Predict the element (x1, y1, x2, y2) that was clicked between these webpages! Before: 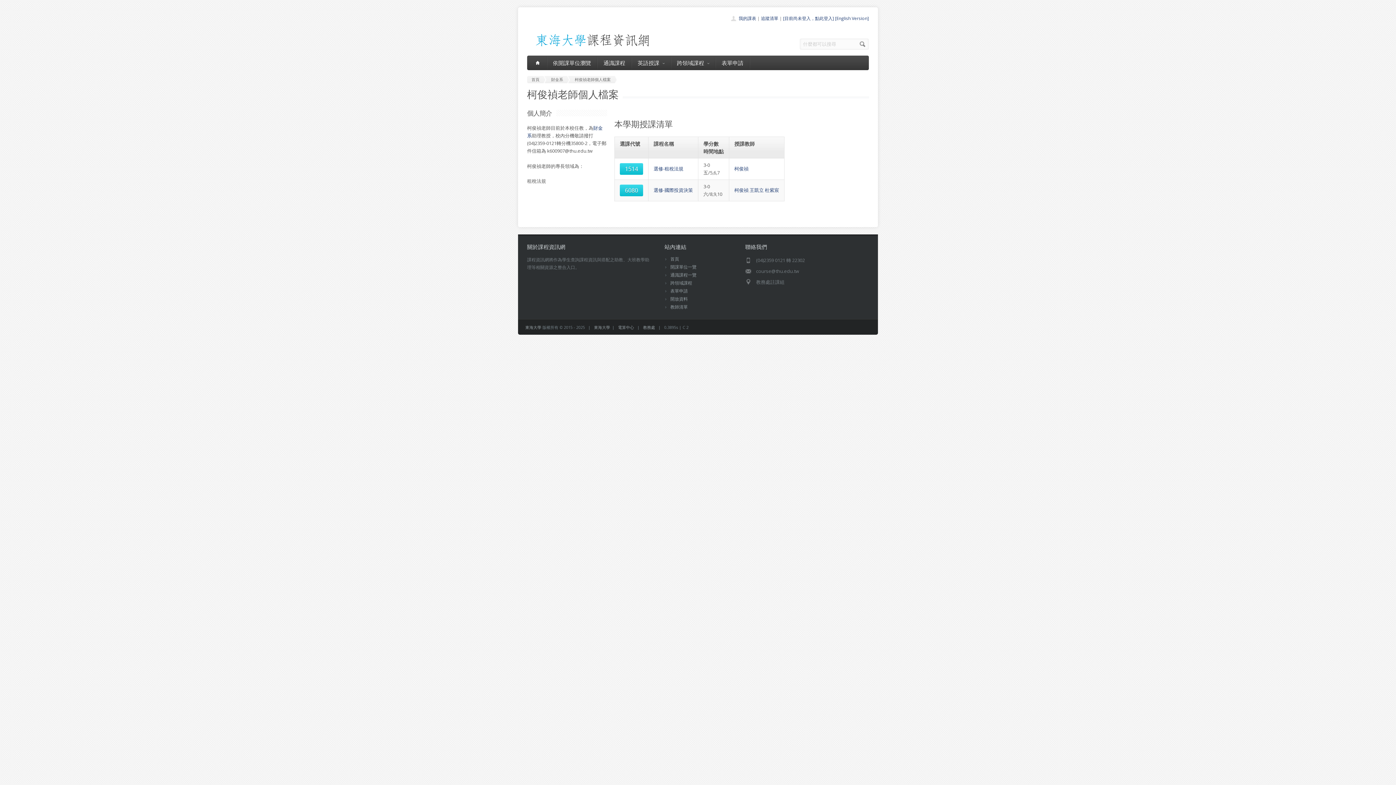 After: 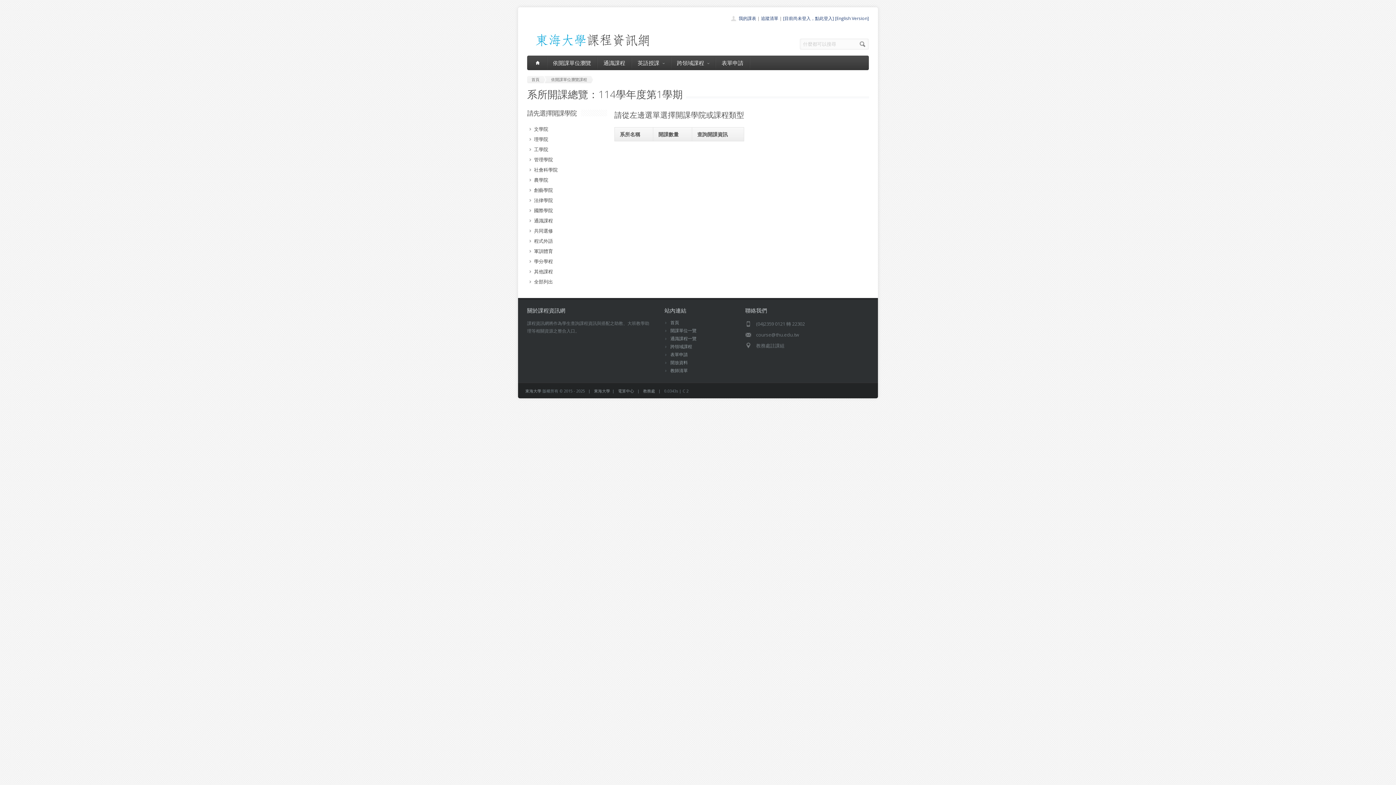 Action: bbox: (670, 264, 696, 270) label: 開課單位一覽